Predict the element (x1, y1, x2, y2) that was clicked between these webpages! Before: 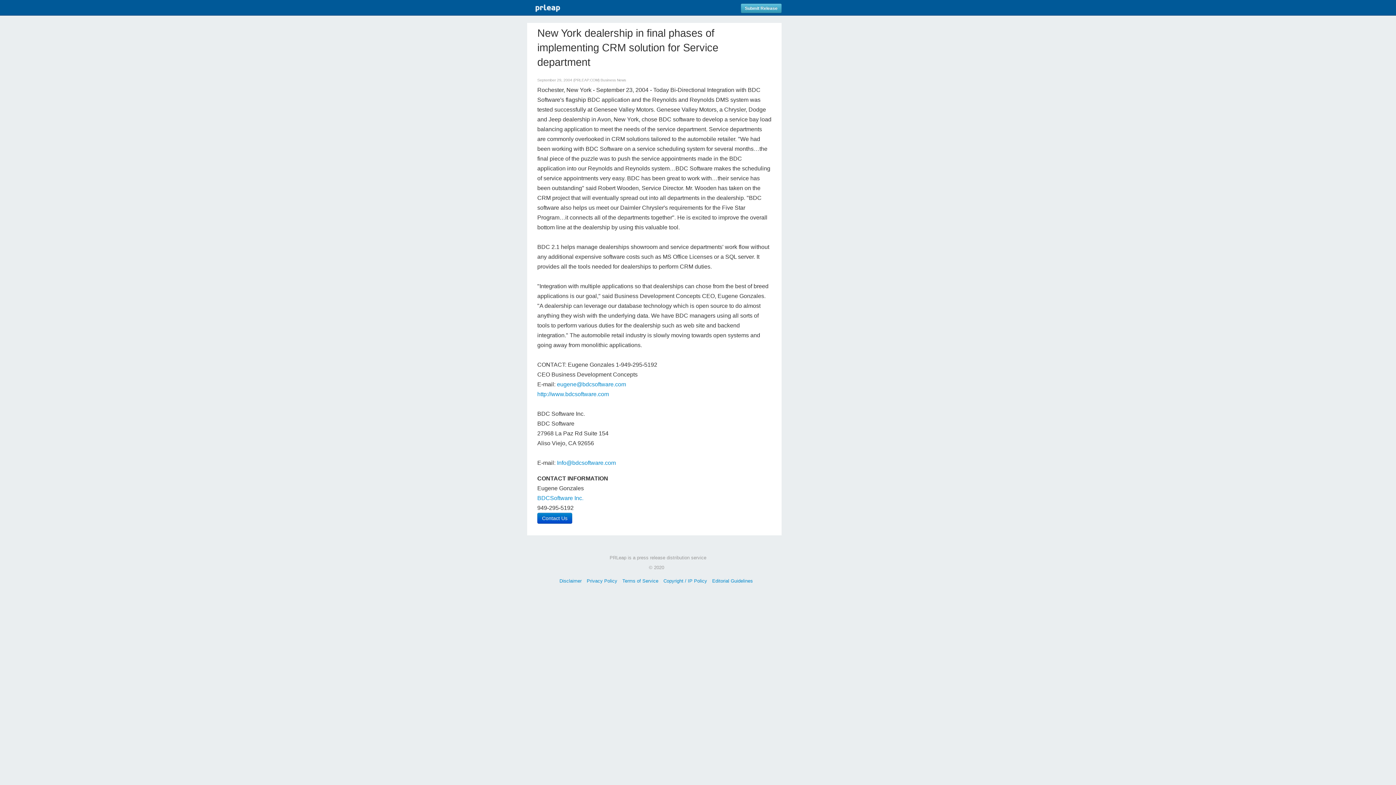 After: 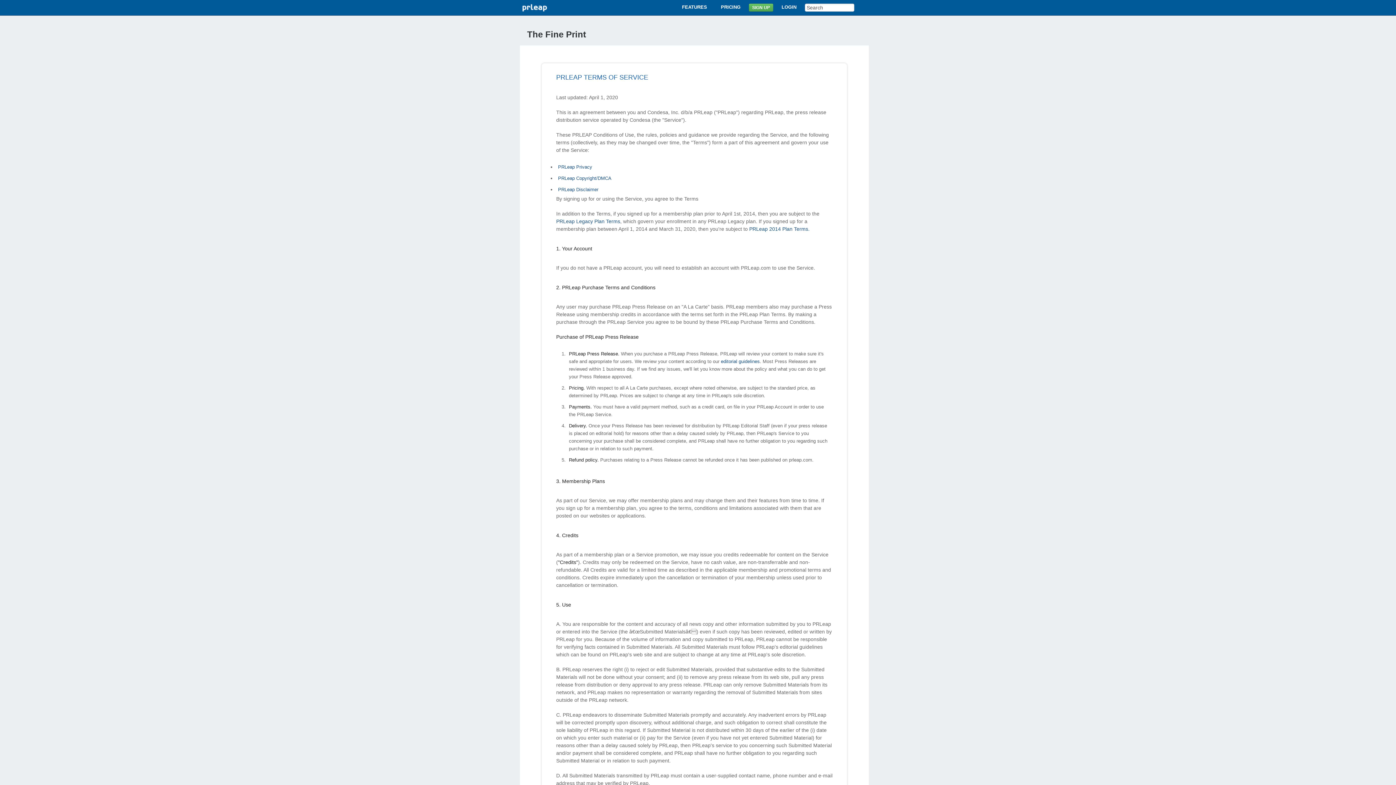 Action: label: Terms of Service bbox: (622, 578, 658, 584)